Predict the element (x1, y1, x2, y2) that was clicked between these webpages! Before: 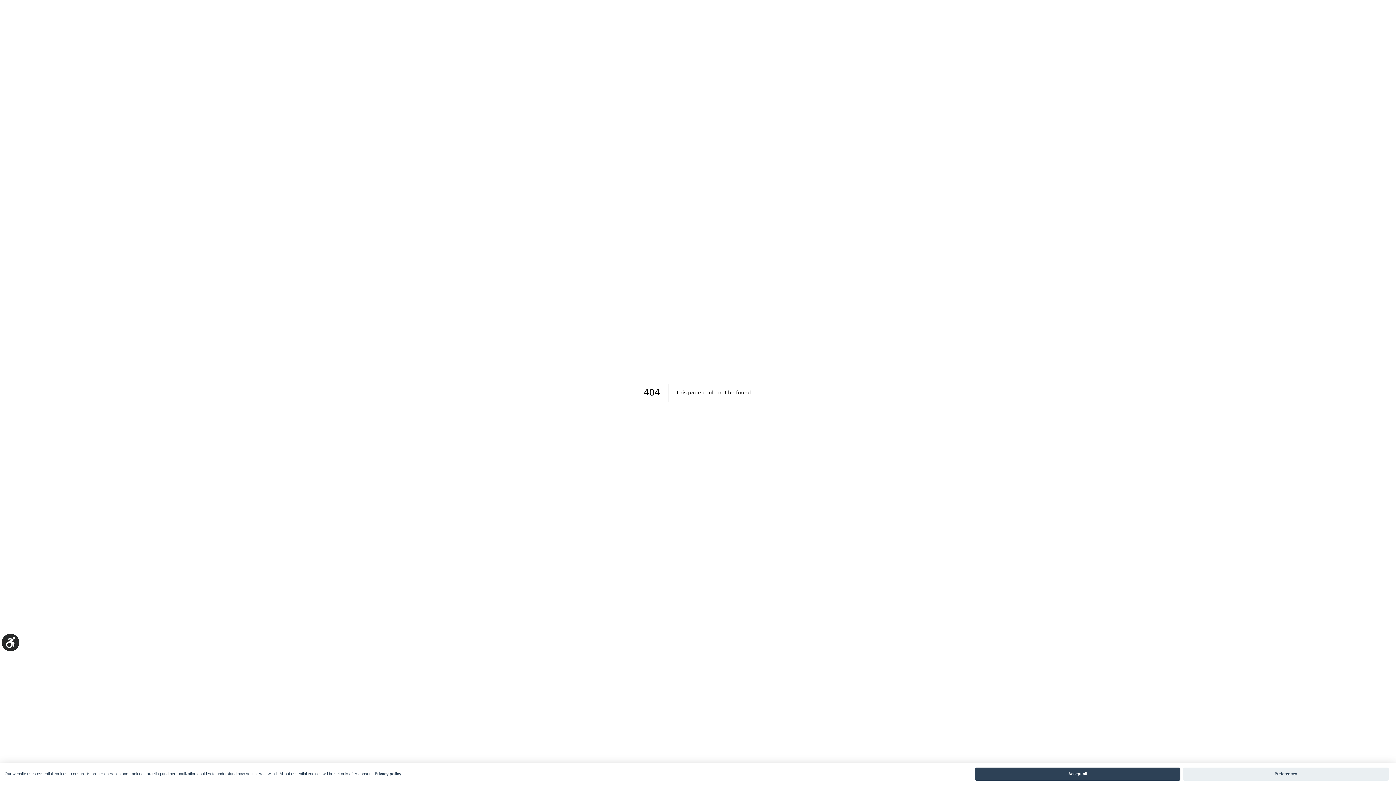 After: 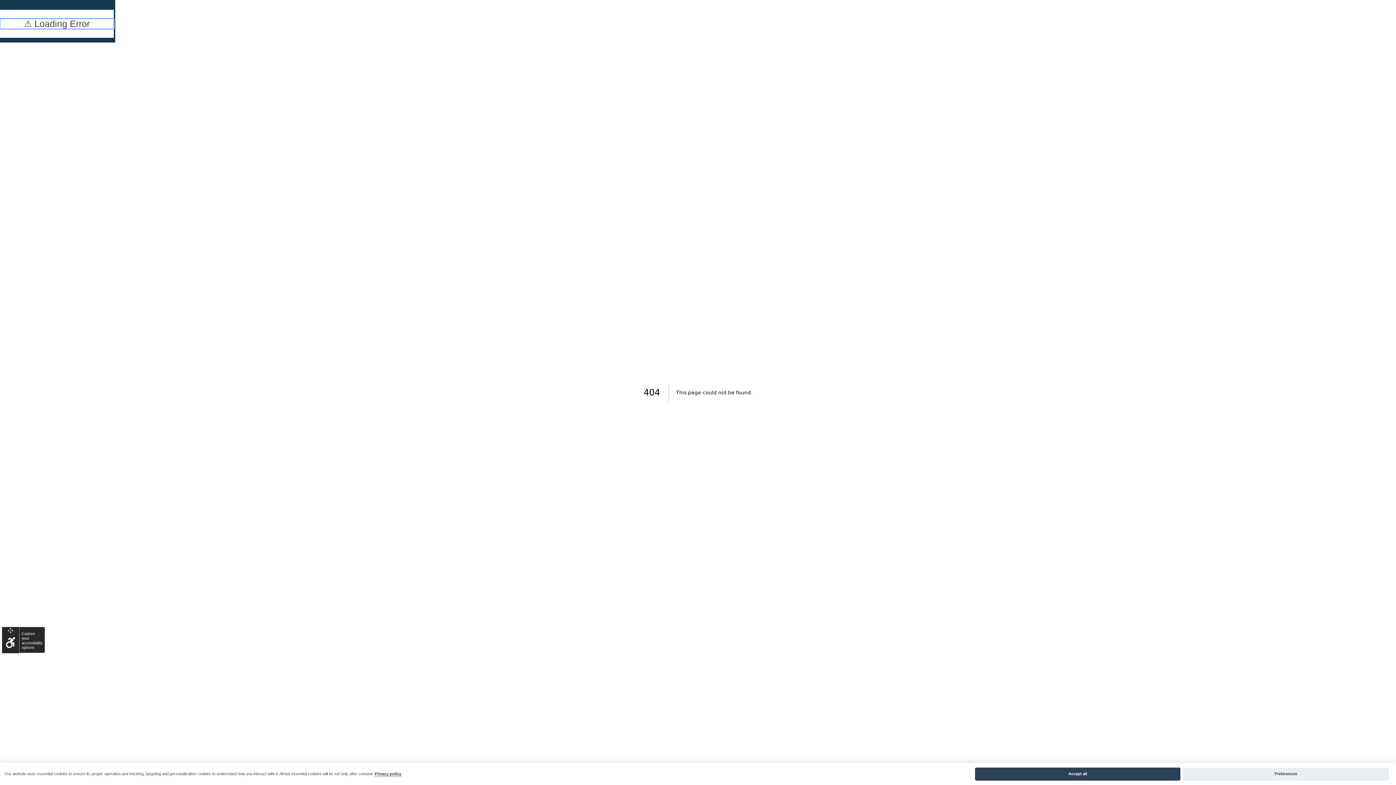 Action: bbox: (-4, 628, 25, 657) label: Accessibility